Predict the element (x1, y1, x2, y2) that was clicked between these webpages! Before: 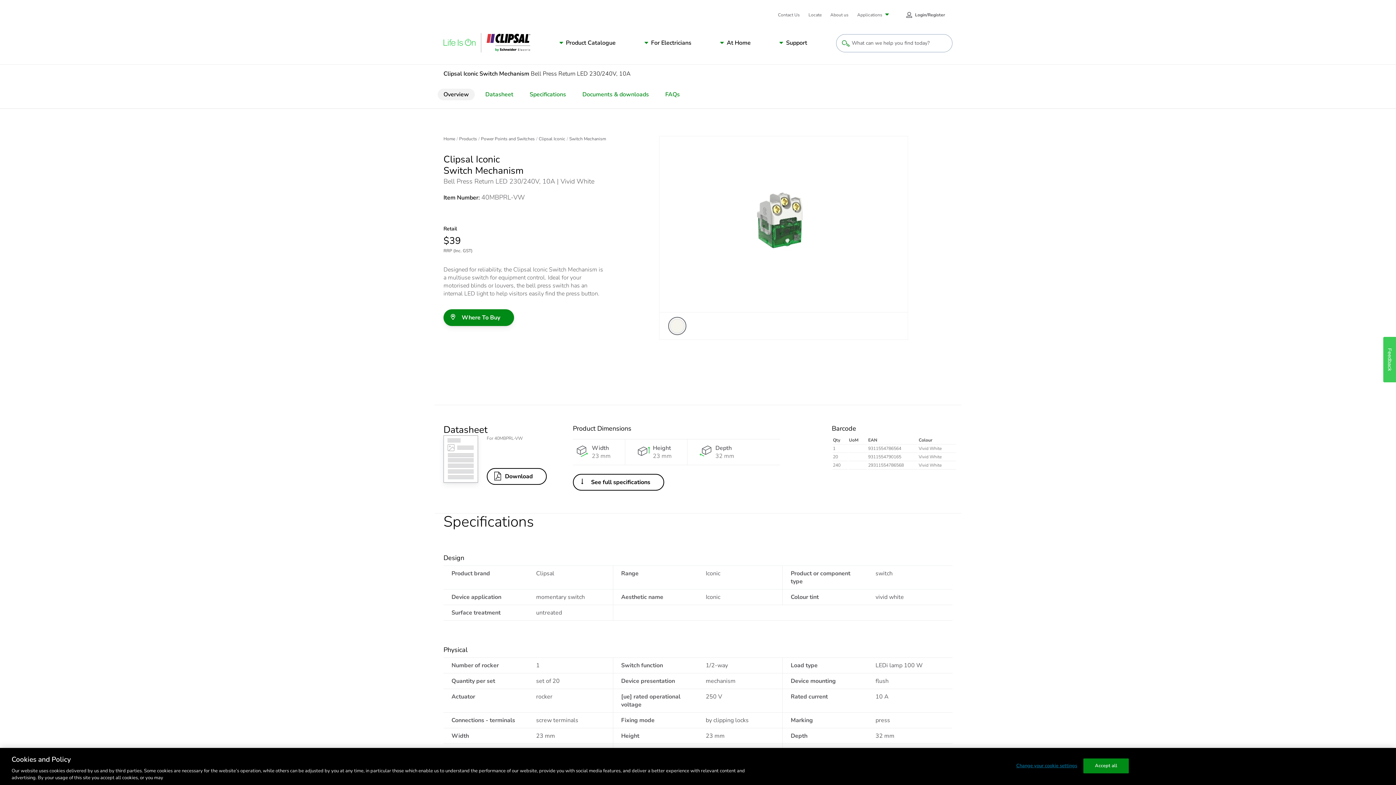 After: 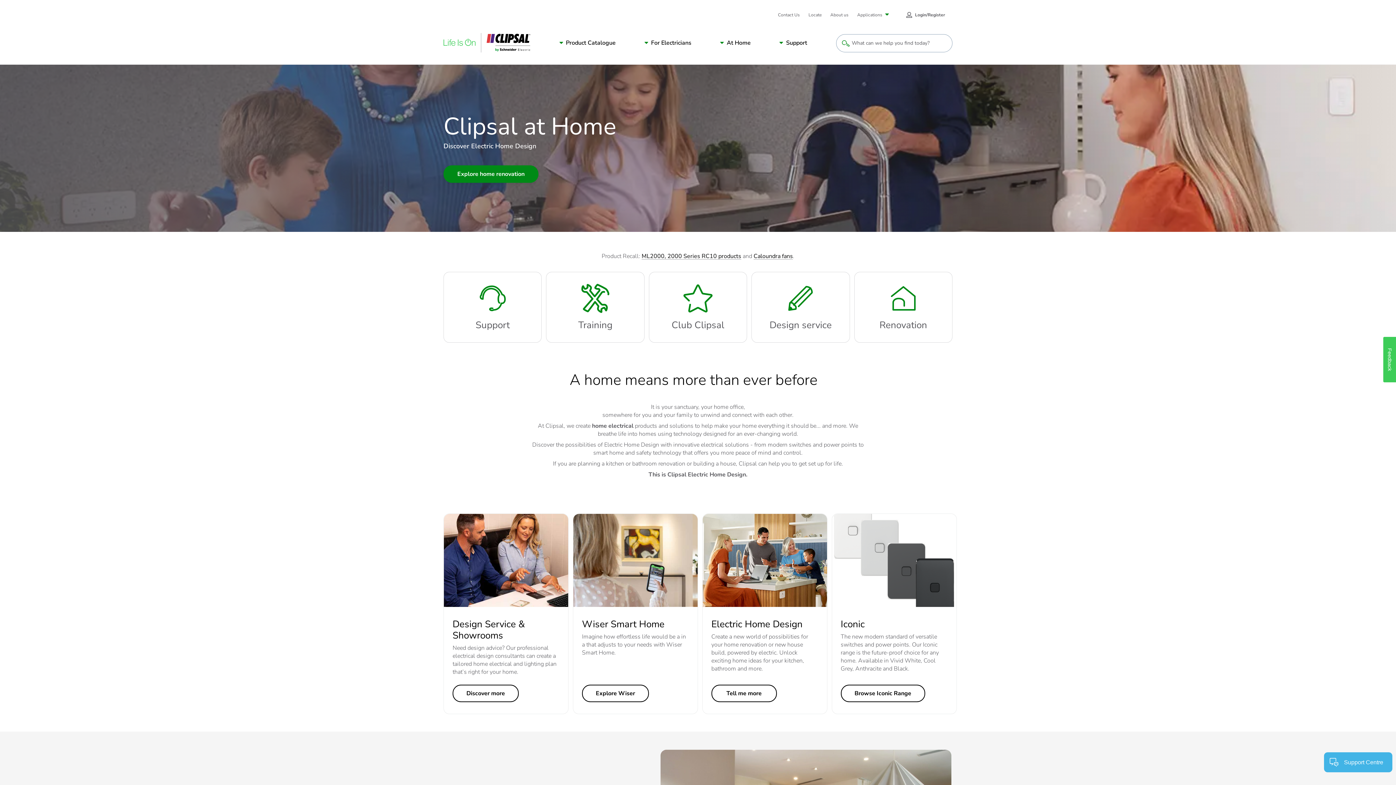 Action: label: Home bbox: (443, 136, 455, 142)